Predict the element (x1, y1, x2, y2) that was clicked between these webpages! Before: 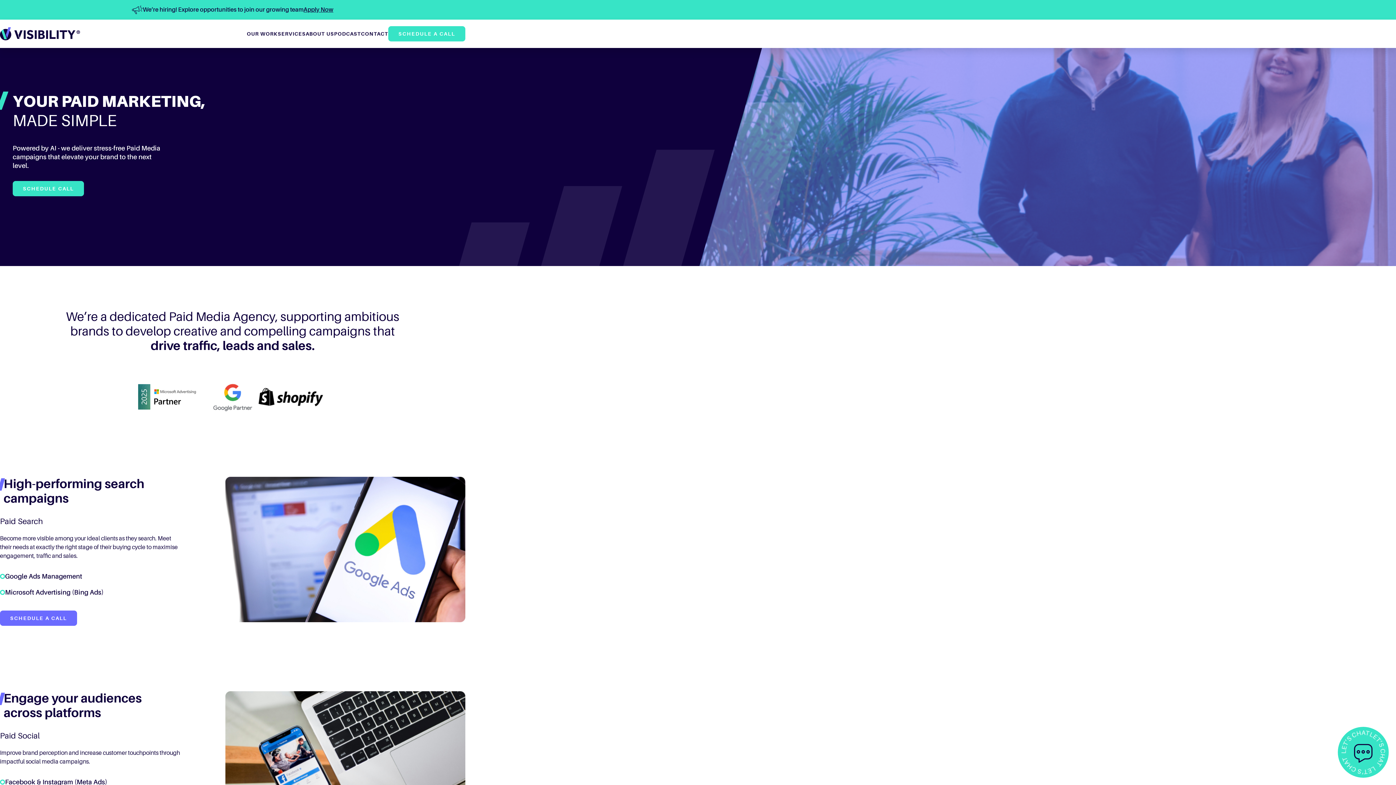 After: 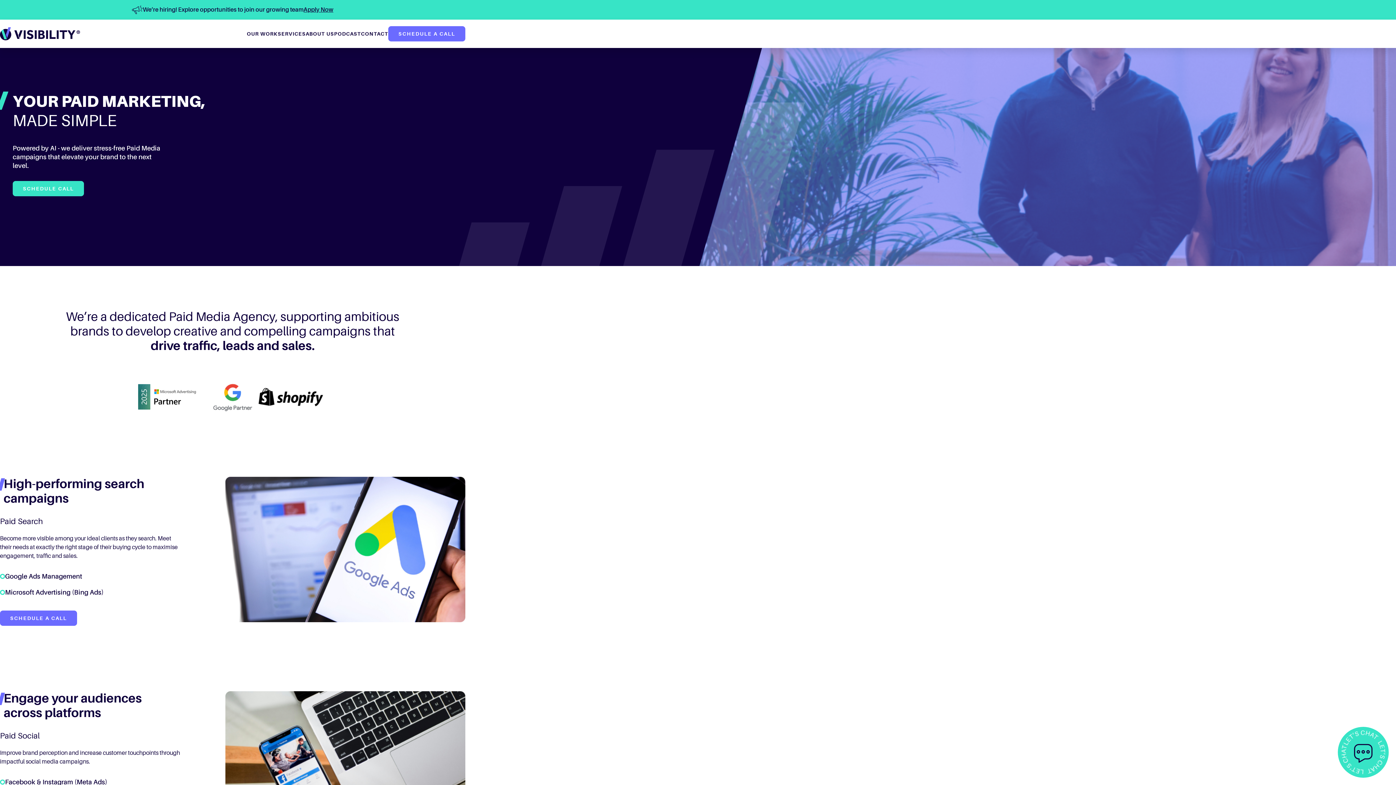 Action: label: SCHEDULE A CALL bbox: (388, 26, 465, 41)